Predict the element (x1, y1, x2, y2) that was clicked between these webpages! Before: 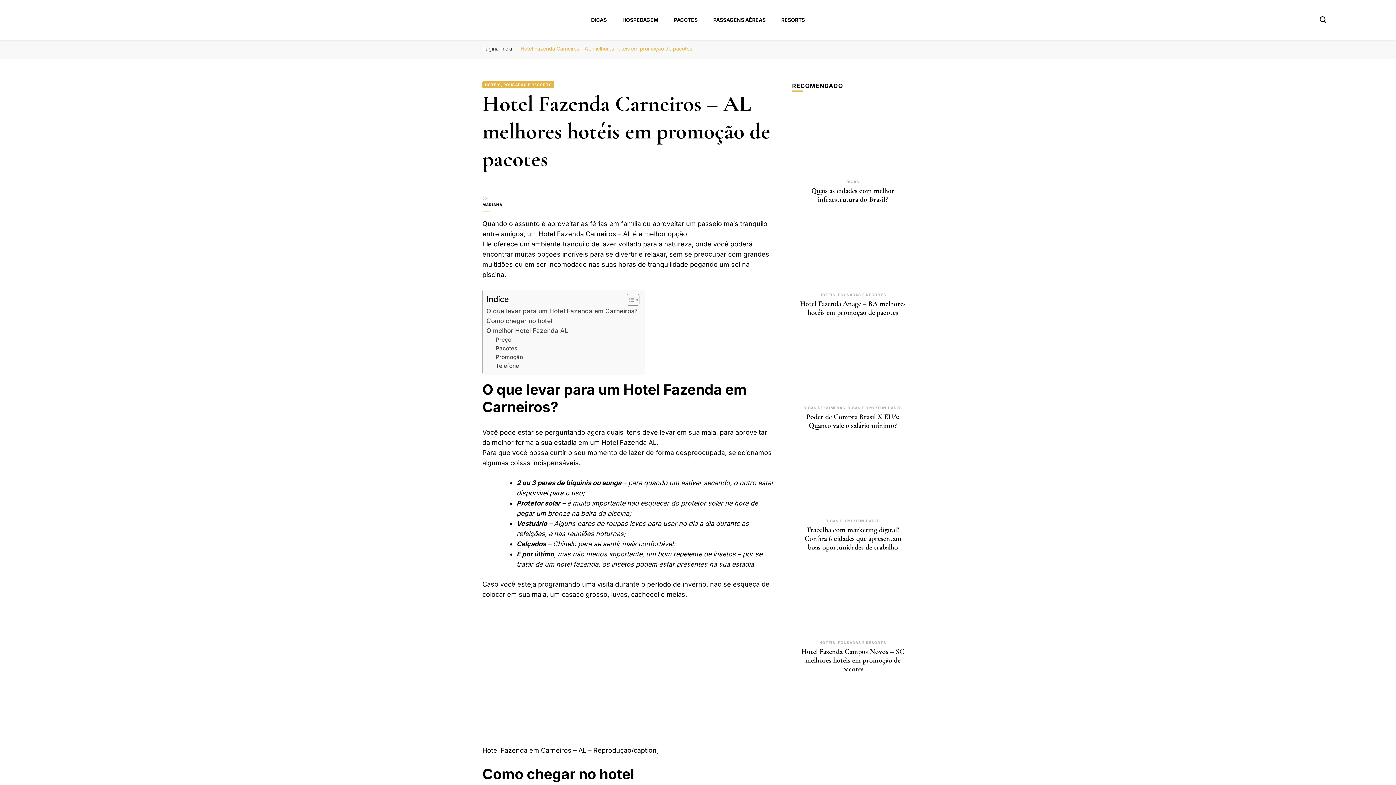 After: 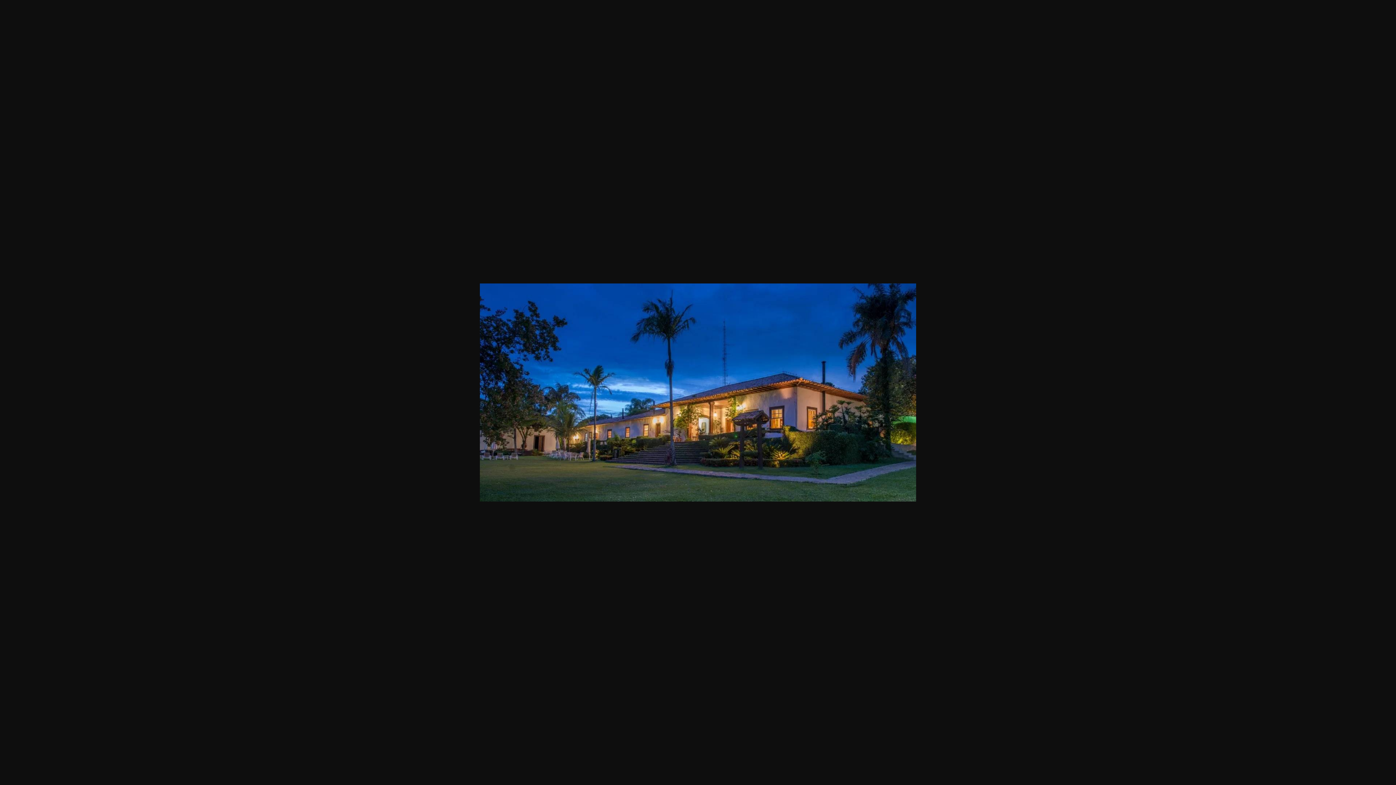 Action: bbox: (482, 601, 774, 608)